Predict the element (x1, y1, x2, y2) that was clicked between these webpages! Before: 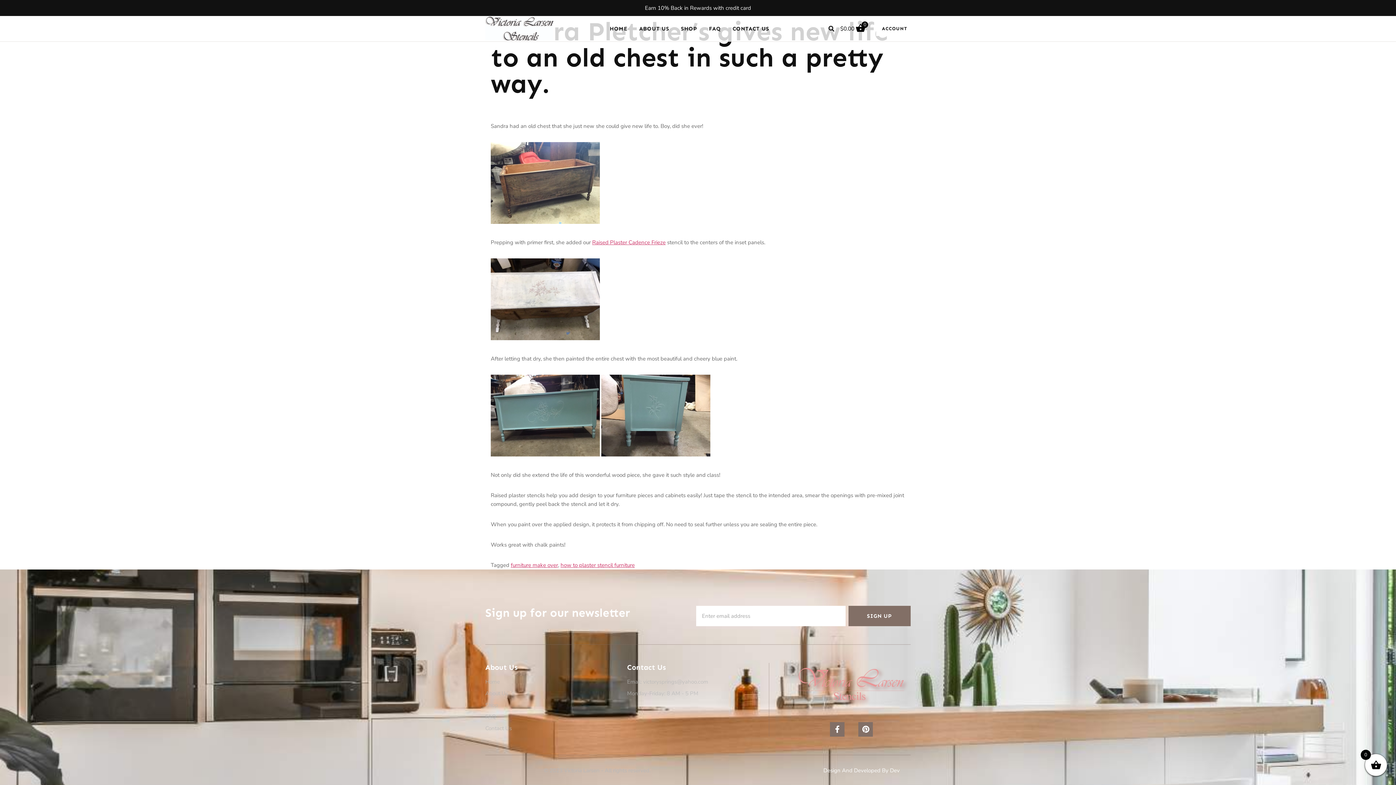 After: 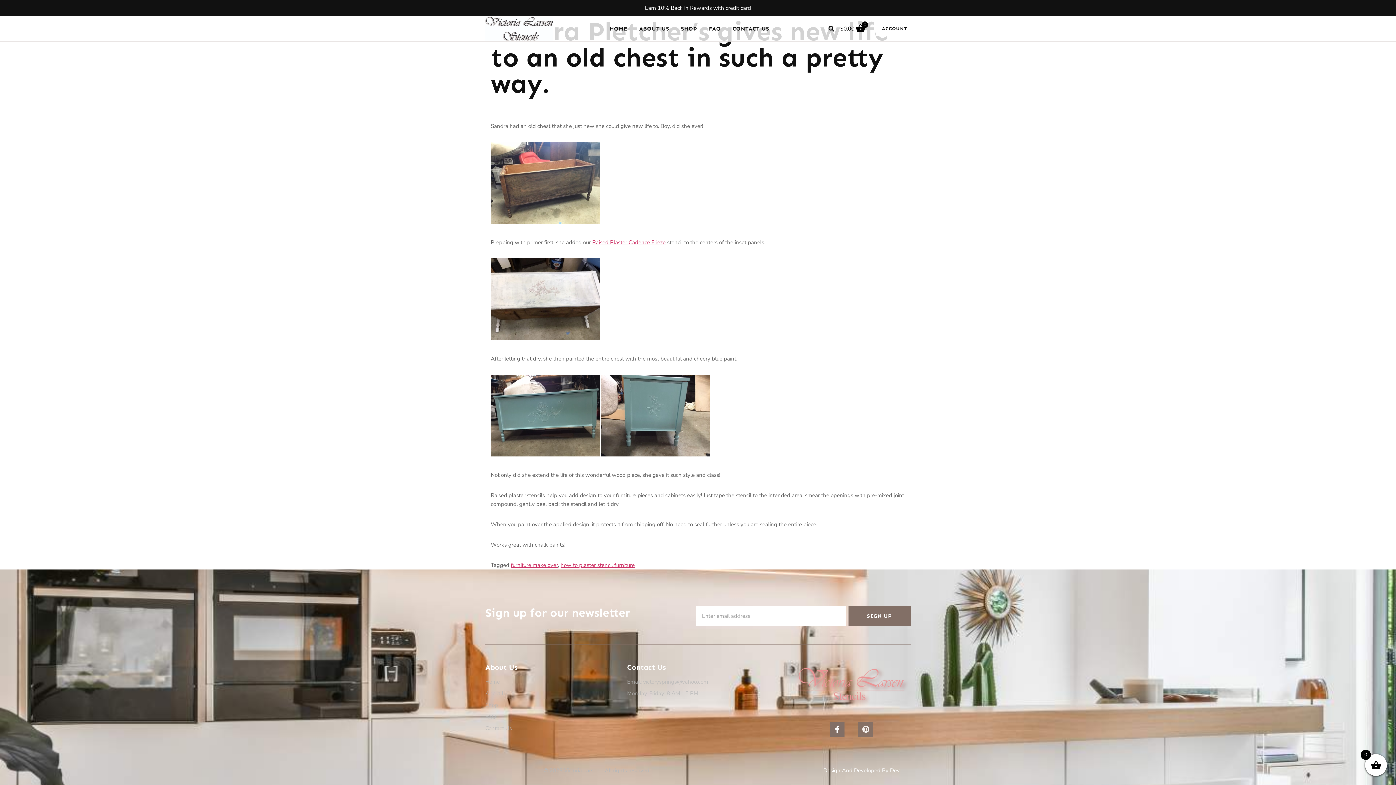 Action: label: Pinterest bbox: (858, 722, 873, 737)